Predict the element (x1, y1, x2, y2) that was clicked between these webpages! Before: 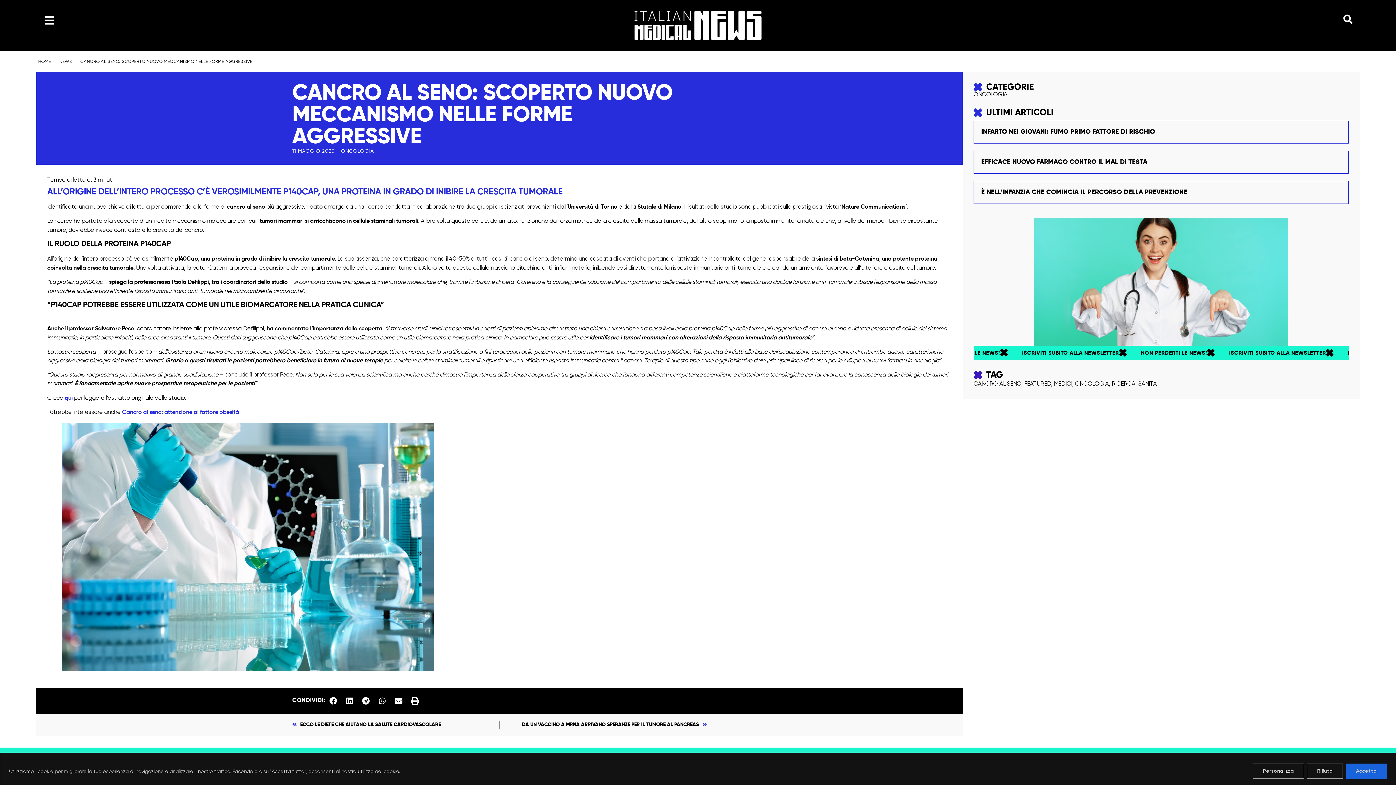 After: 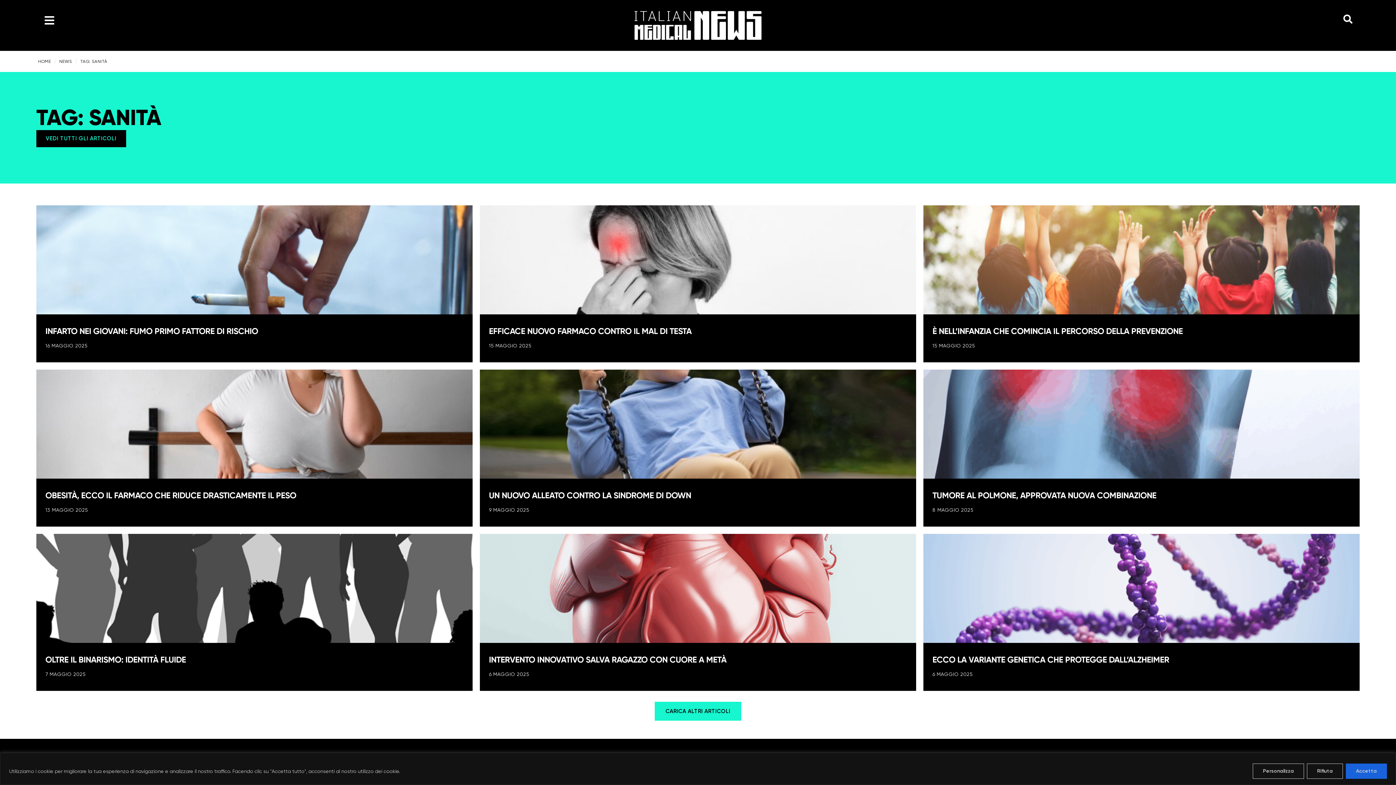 Action: bbox: (1138, 380, 1157, 387) label: SANITÀ